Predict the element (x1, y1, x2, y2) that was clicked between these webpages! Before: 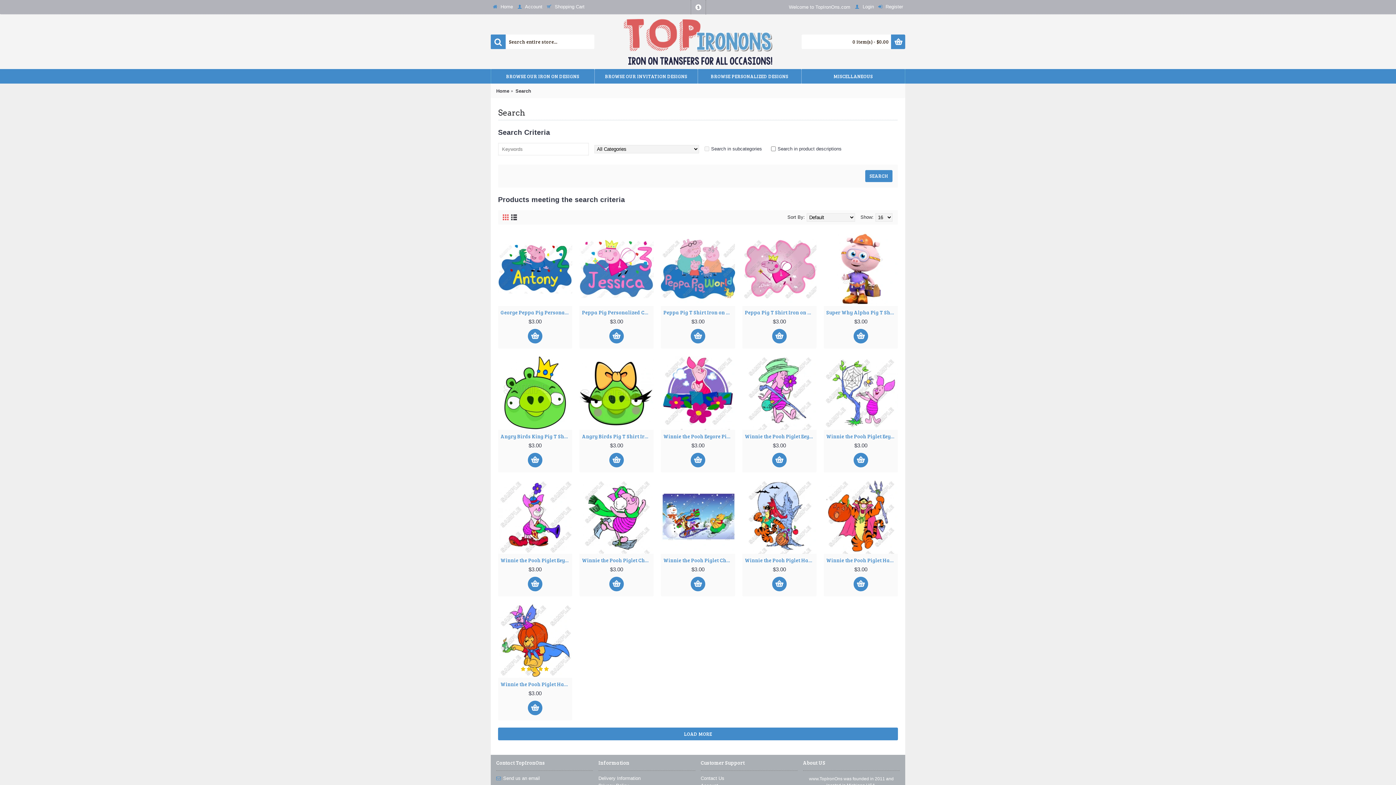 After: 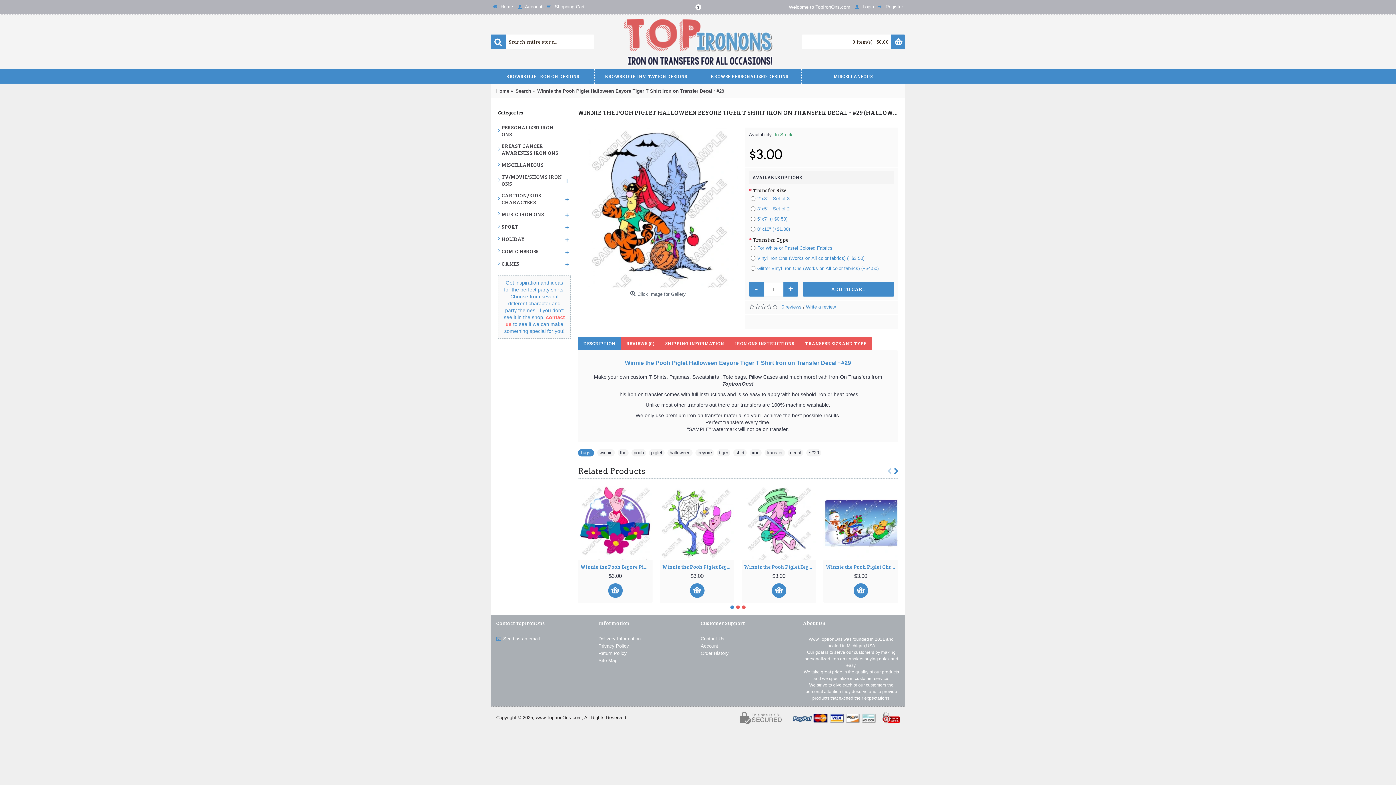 Action: bbox: (742, 480, 816, 554)